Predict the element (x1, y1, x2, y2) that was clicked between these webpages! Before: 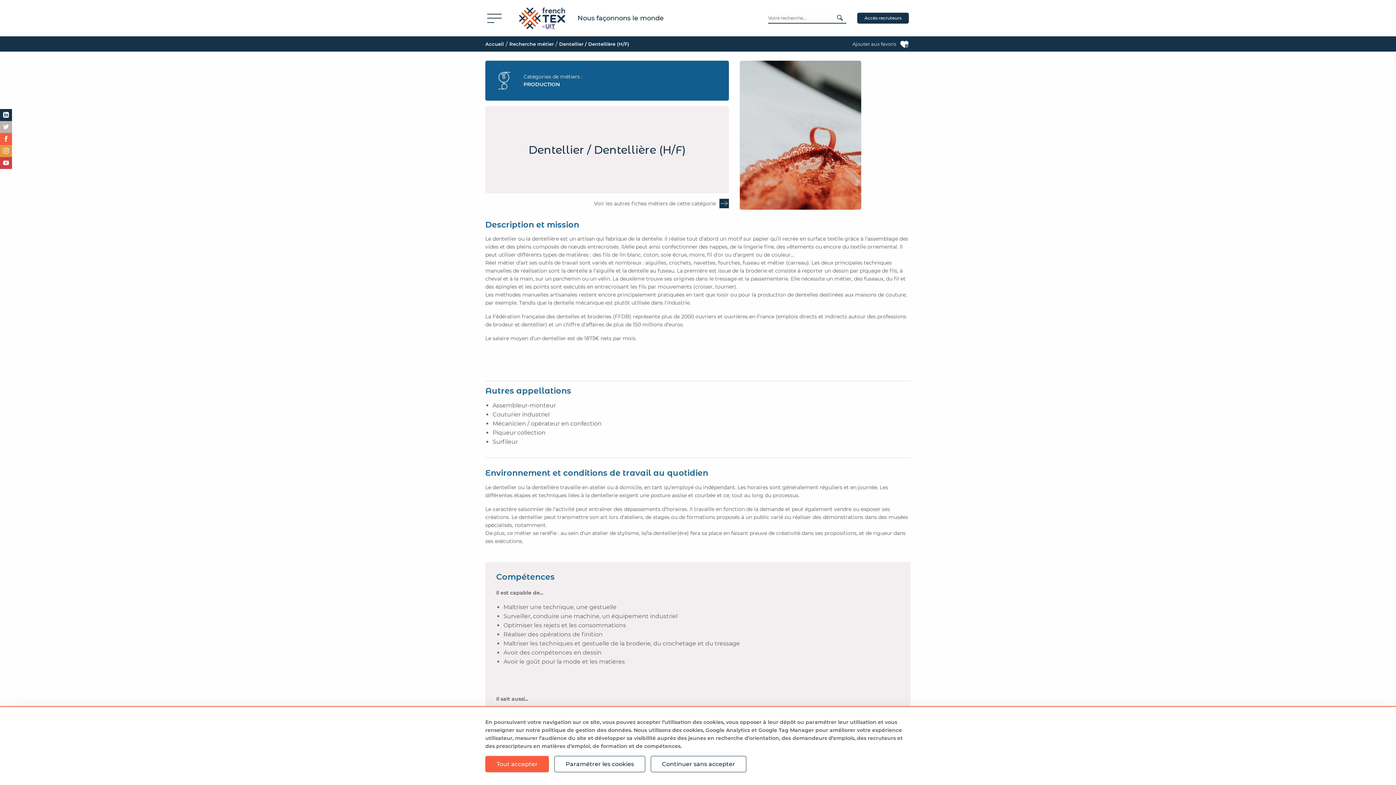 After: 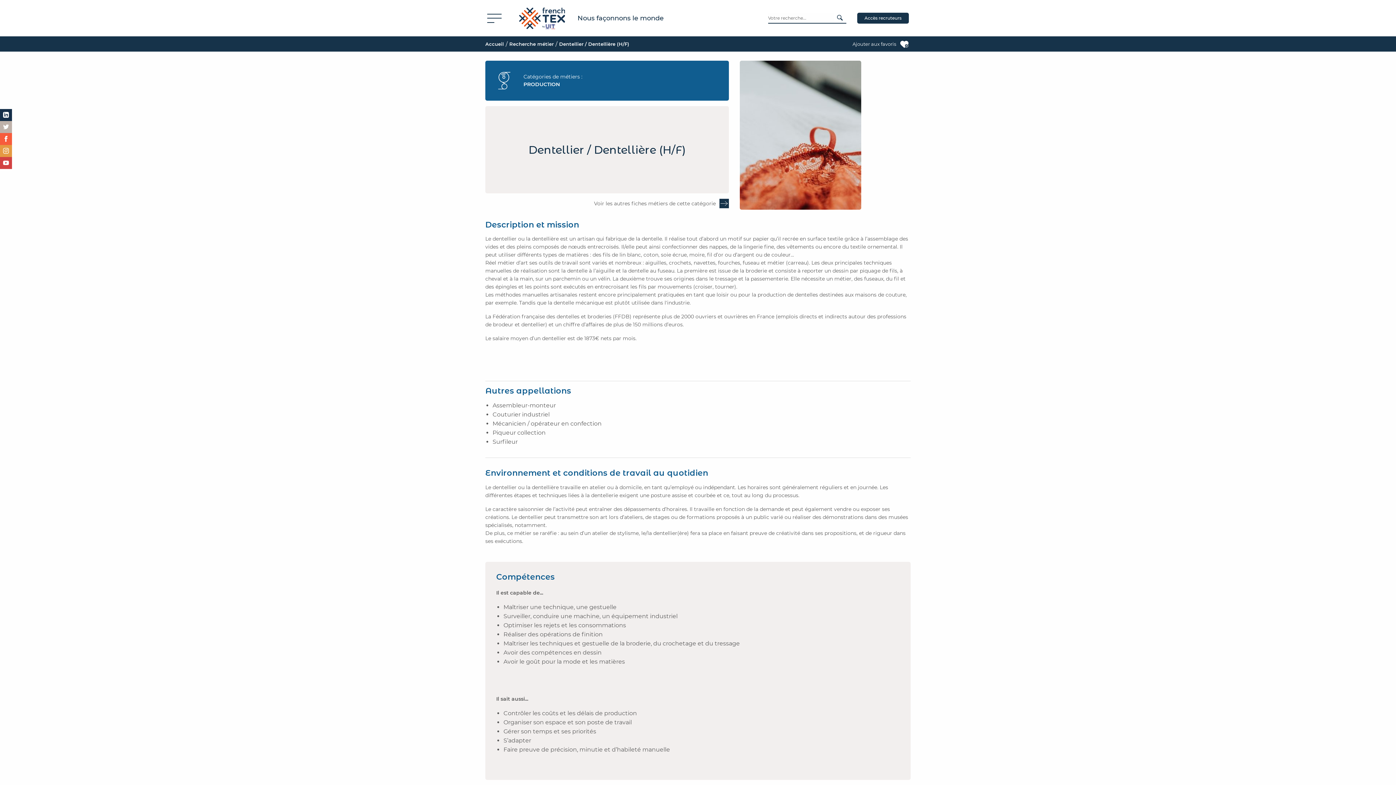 Action: bbox: (485, 756, 549, 772) label: Tout accepter